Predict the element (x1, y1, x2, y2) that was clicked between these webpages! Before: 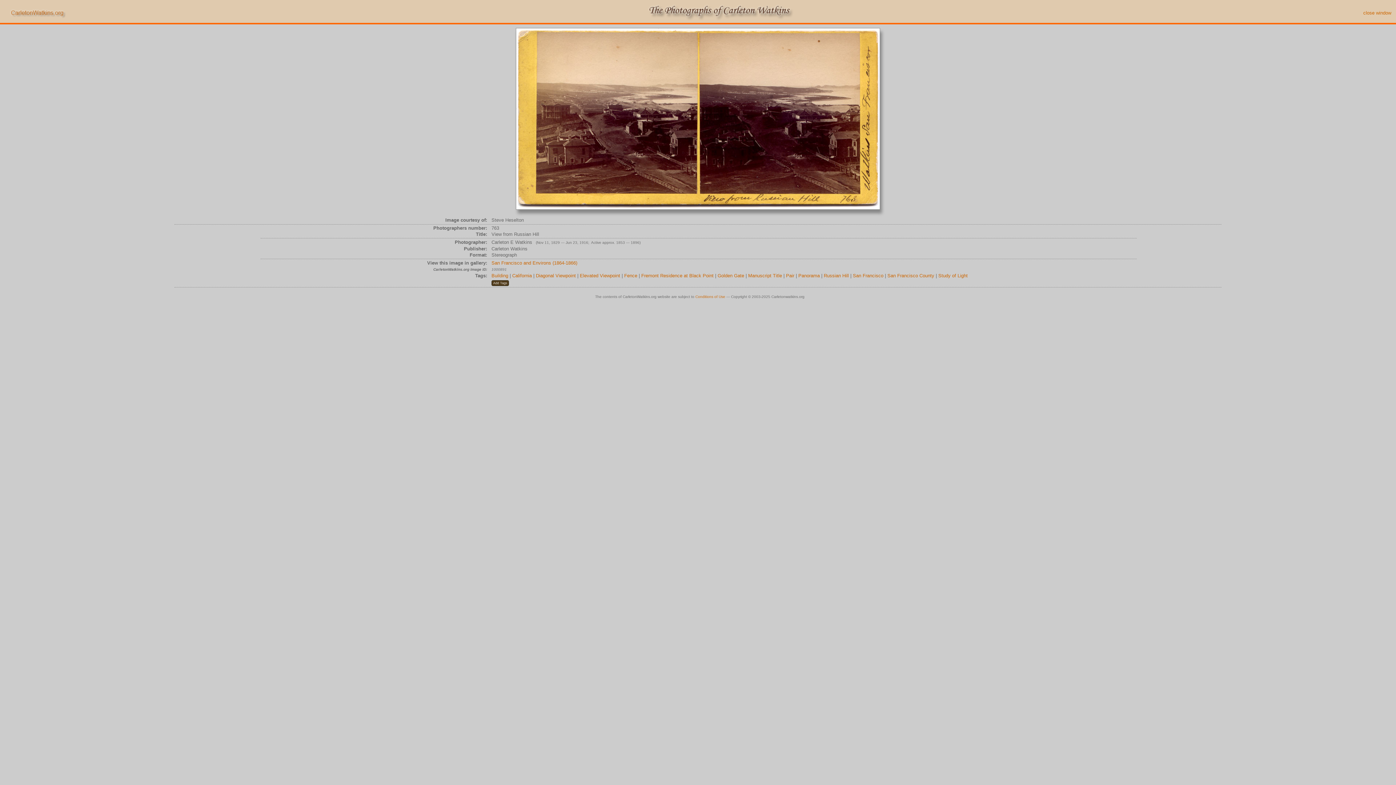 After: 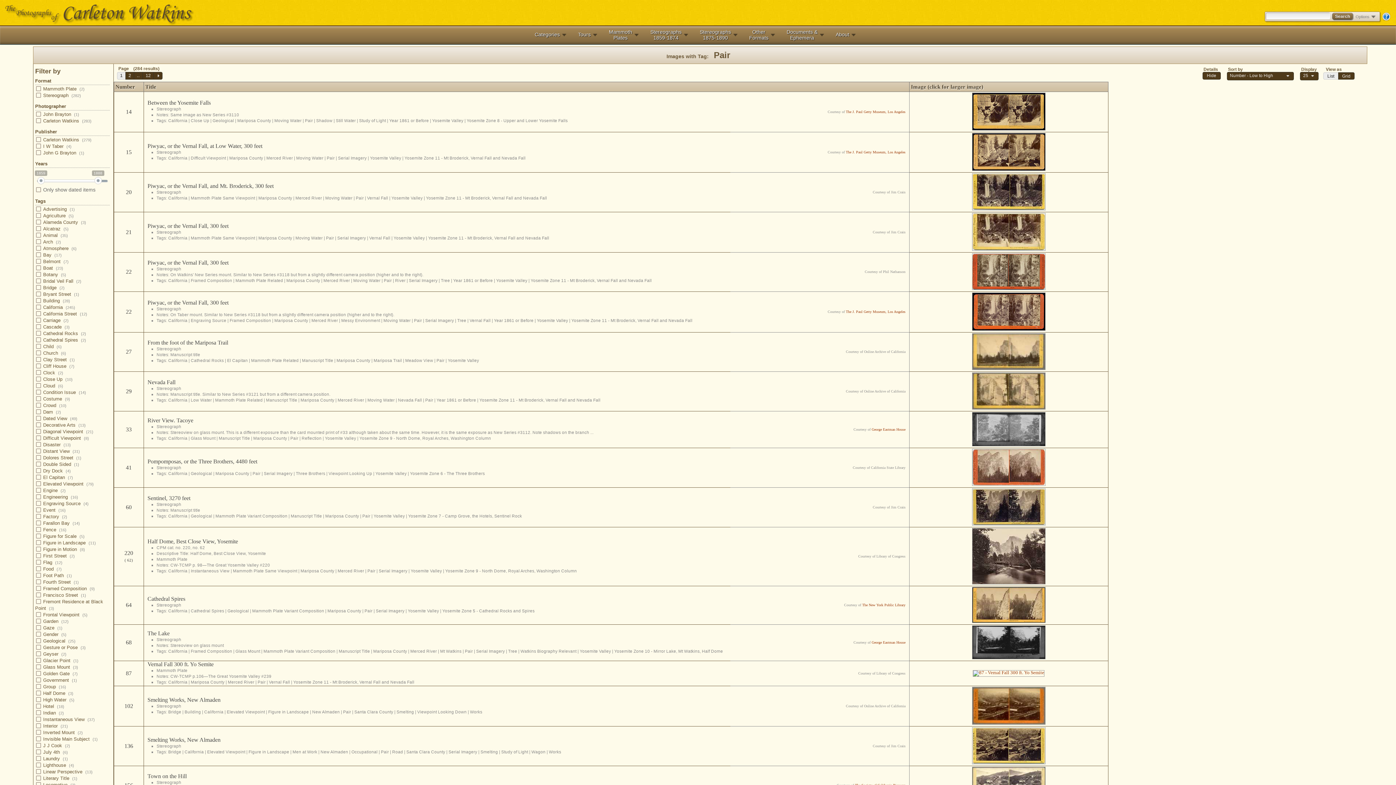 Action: bbox: (786, 273, 794, 278) label: Pair